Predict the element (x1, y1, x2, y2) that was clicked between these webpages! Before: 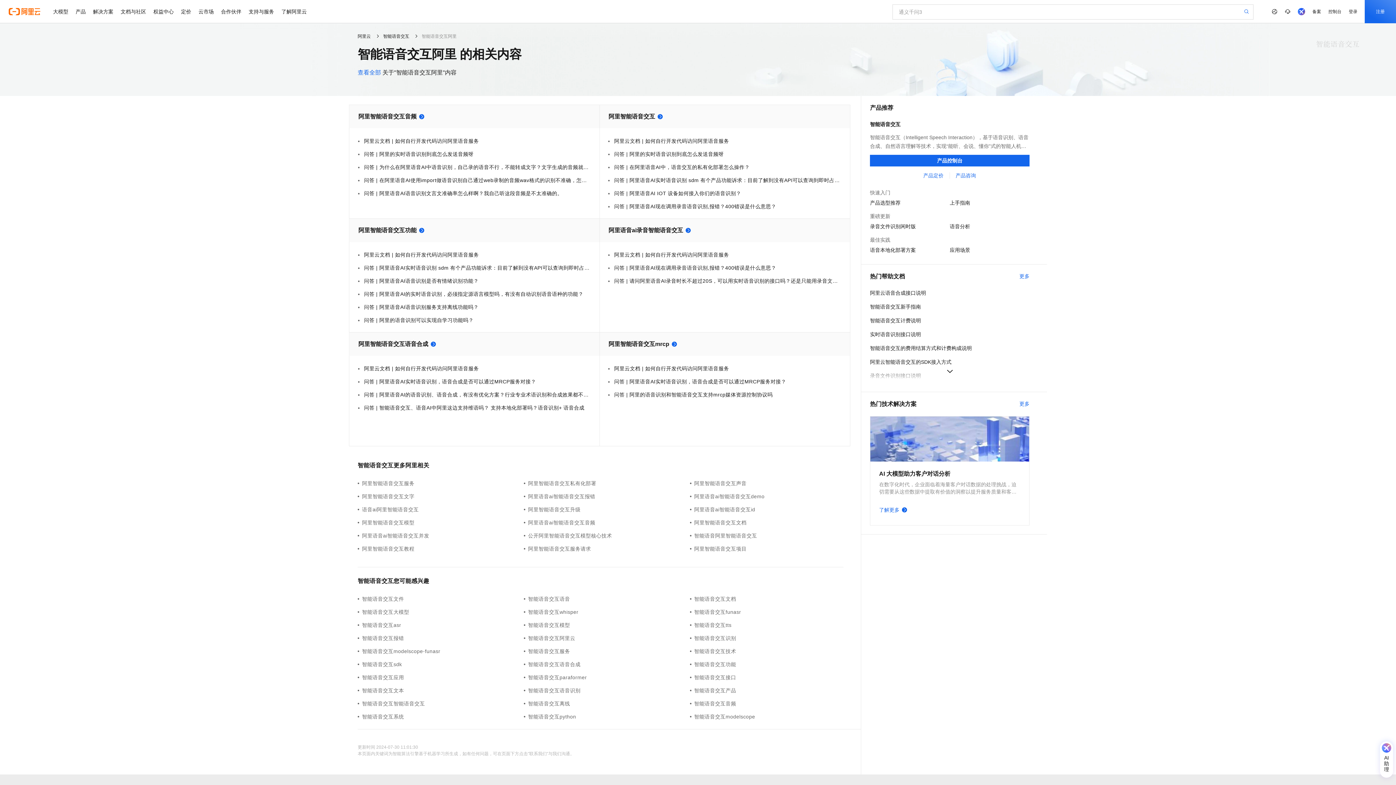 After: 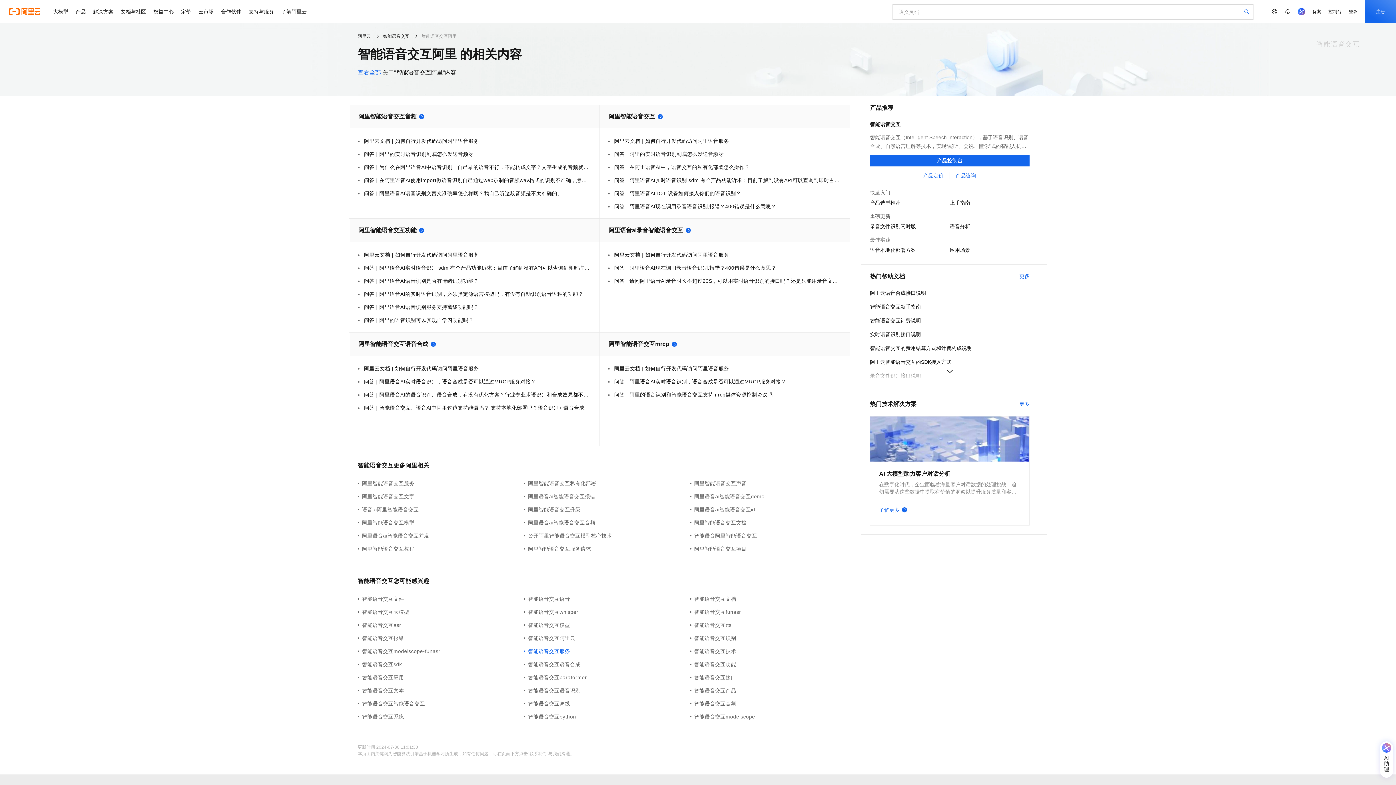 Action: label: 智能语音交互服务 bbox: (523, 647, 690, 655)